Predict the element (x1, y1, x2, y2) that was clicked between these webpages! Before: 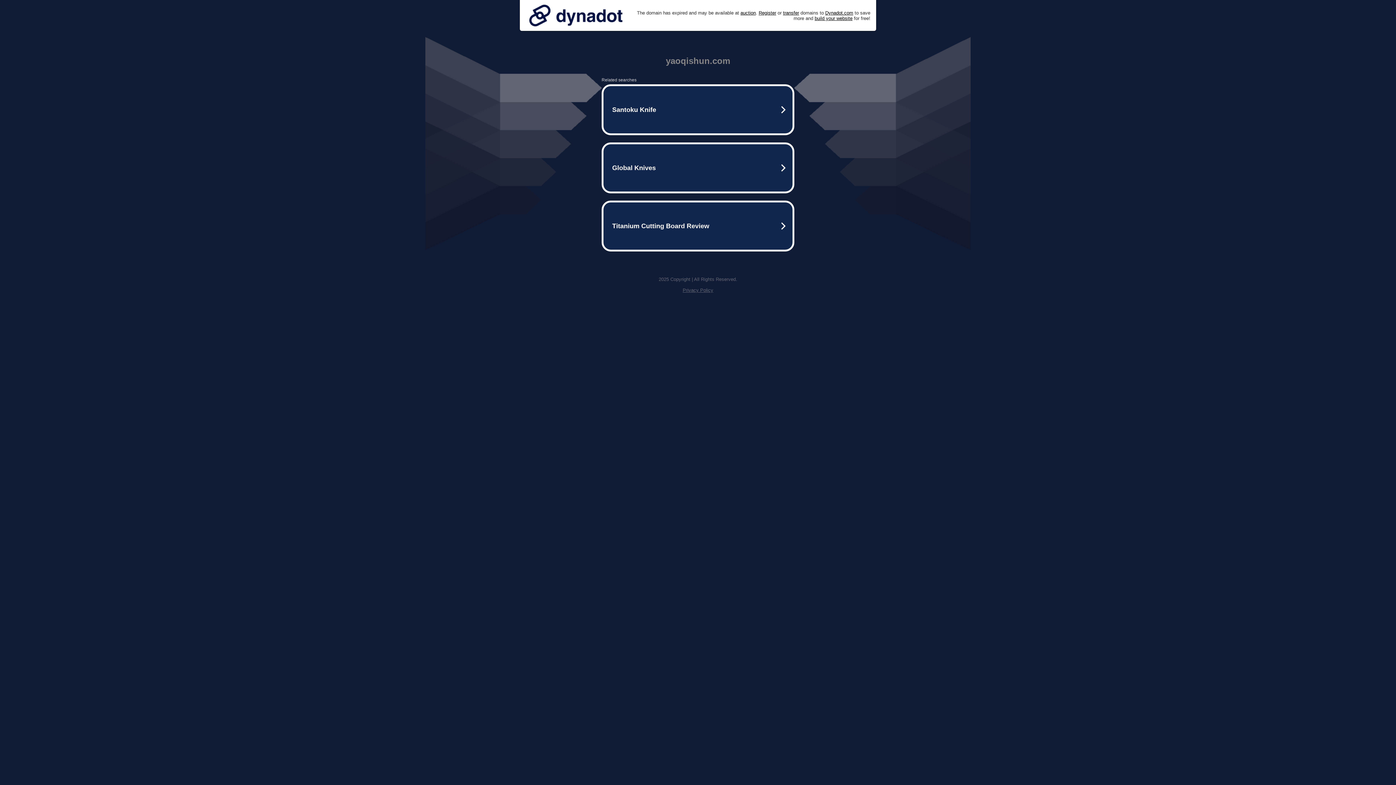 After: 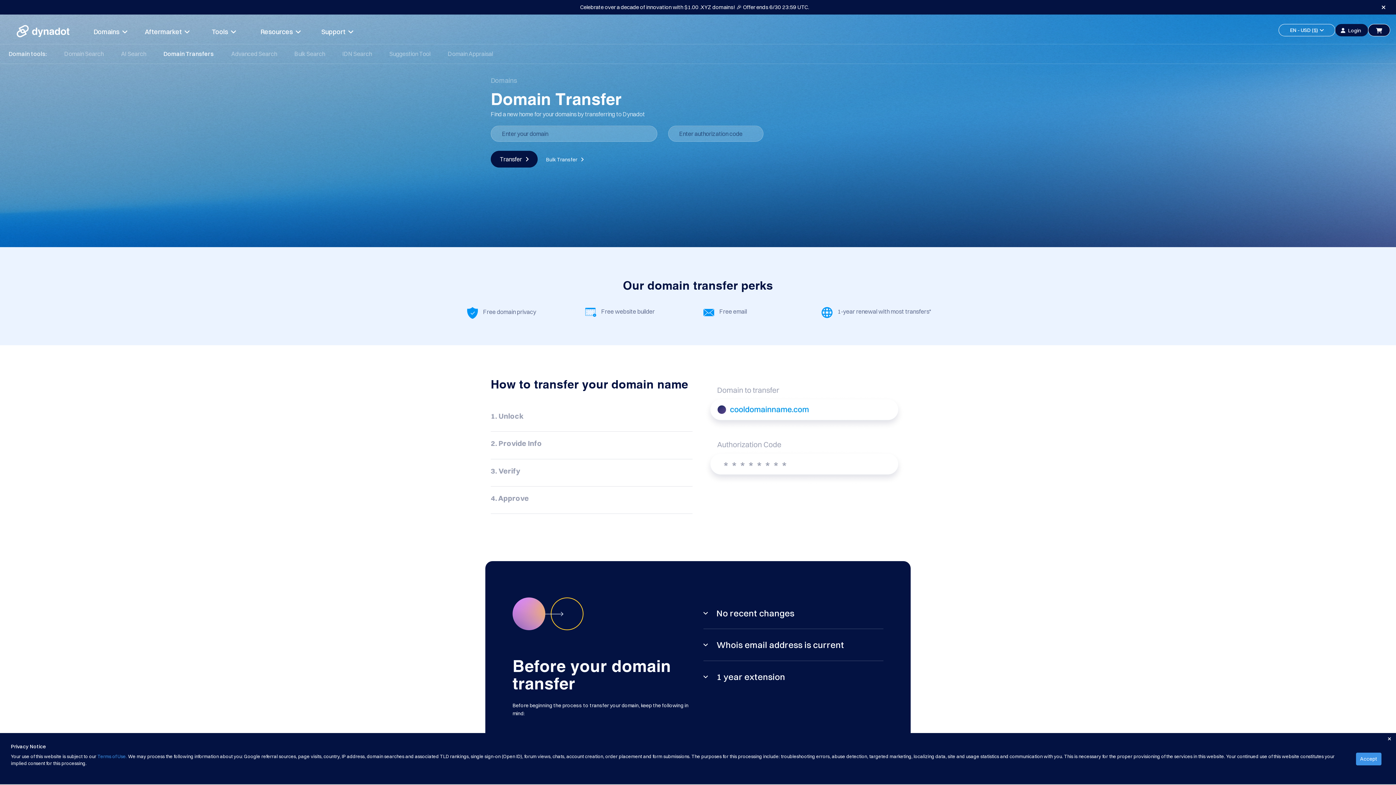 Action: bbox: (783, 10, 799, 15) label: transfer